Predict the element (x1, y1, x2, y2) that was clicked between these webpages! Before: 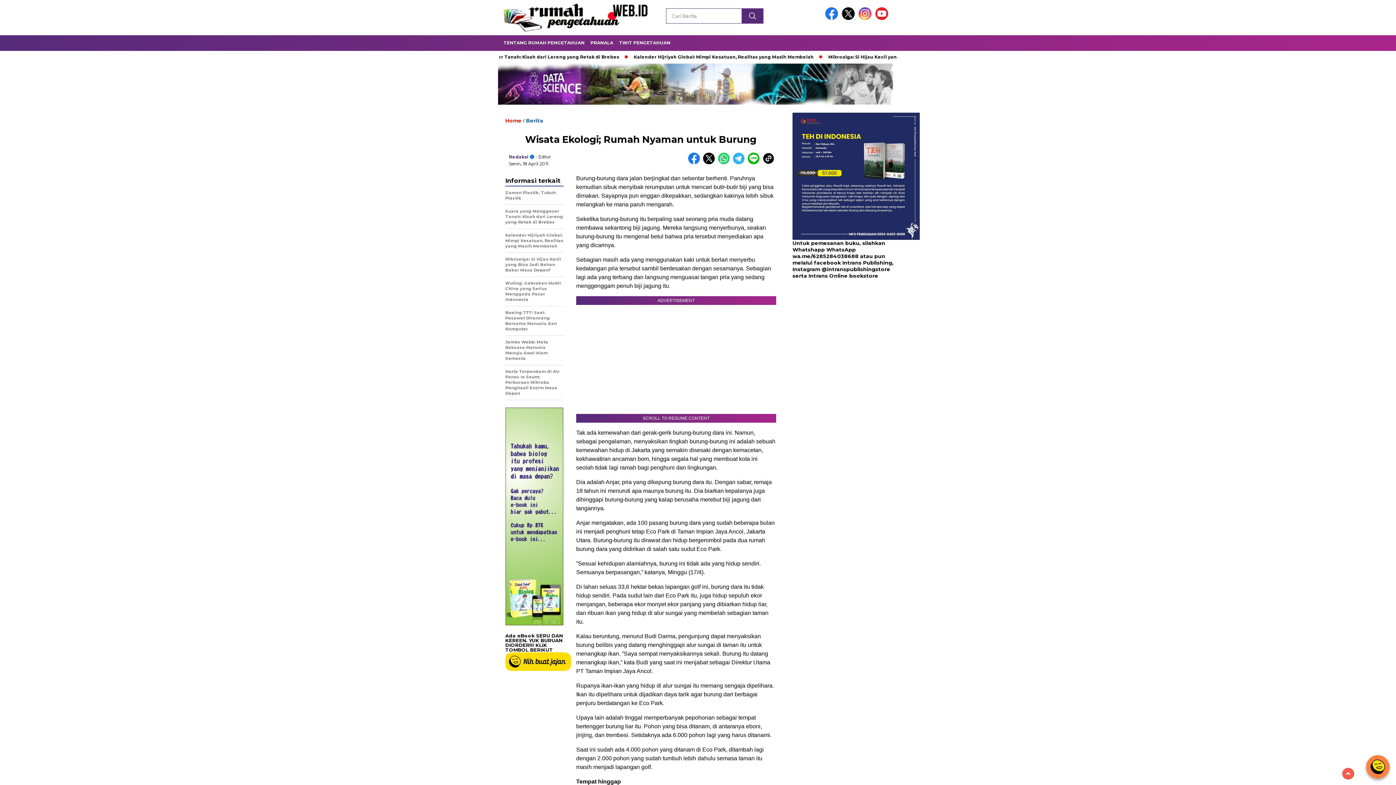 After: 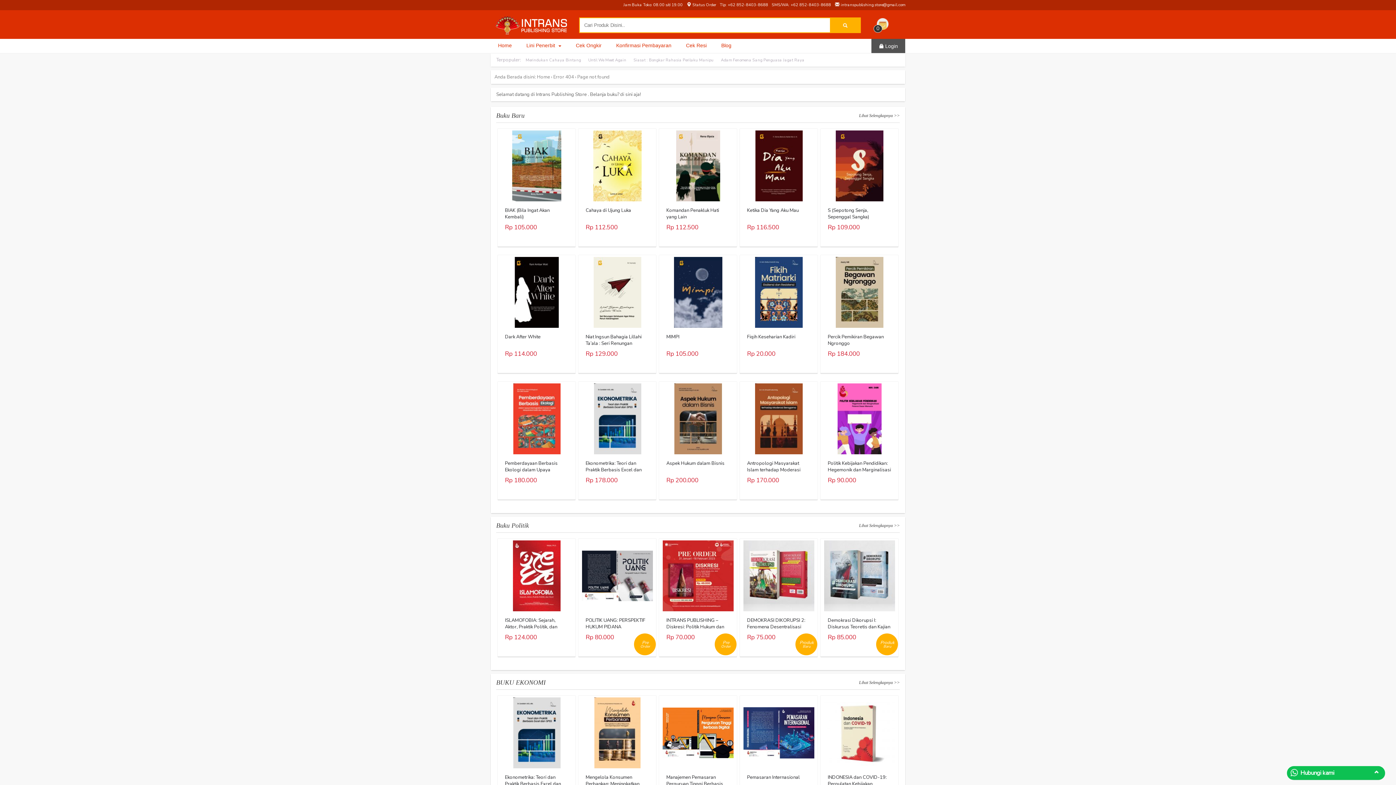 Action: label: Intrans Online bookstore bbox: (808, 272, 878, 279)